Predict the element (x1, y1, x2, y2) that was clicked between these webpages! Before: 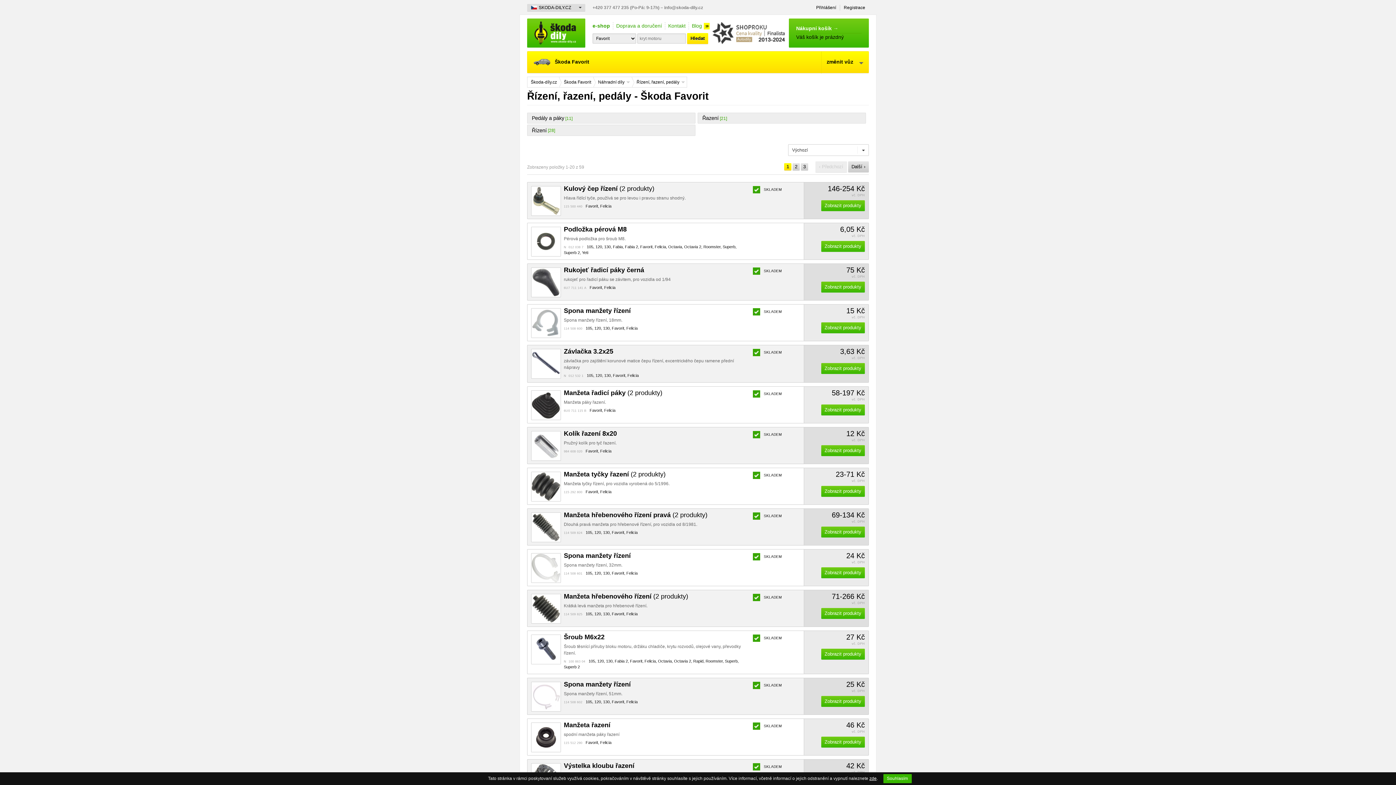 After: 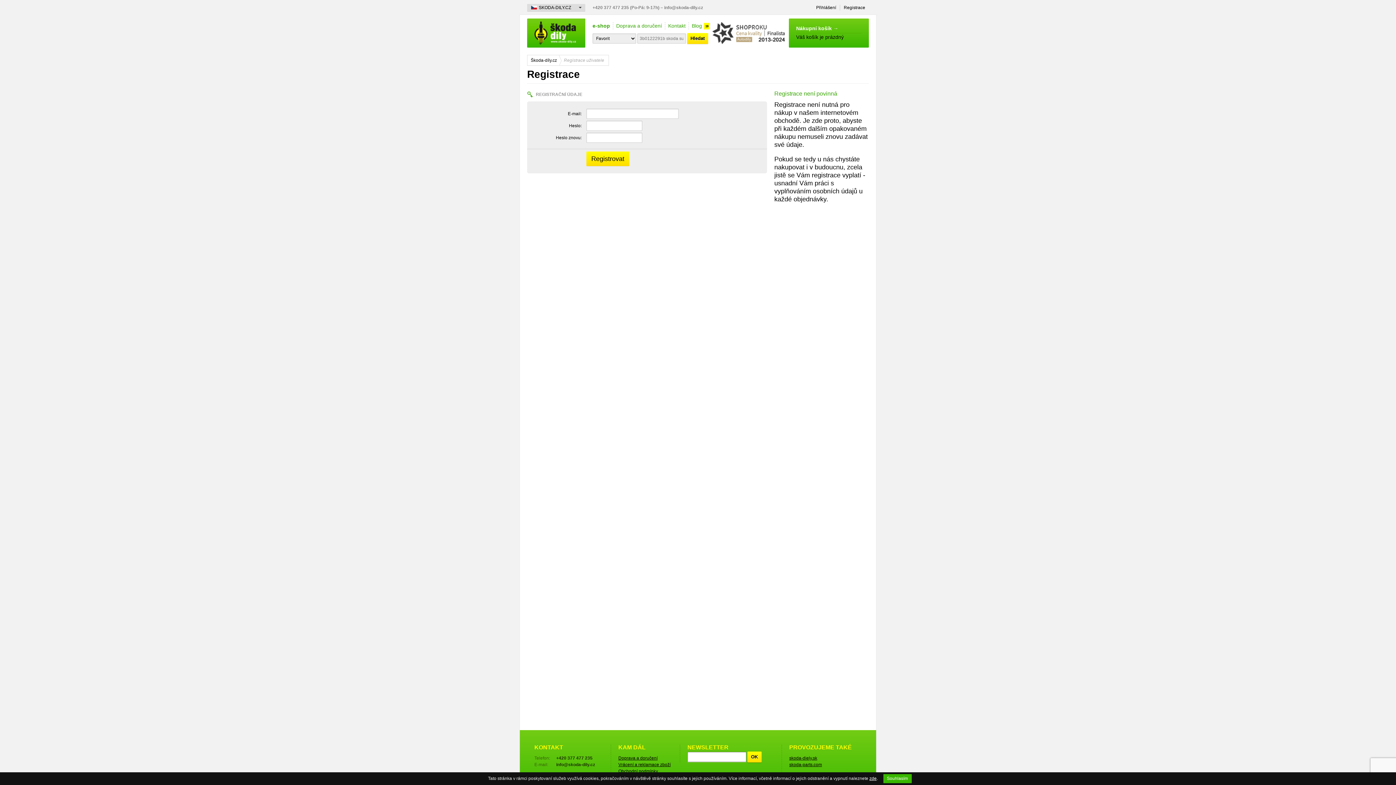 Action: bbox: (844, 4, 865, 10) label: Registrace